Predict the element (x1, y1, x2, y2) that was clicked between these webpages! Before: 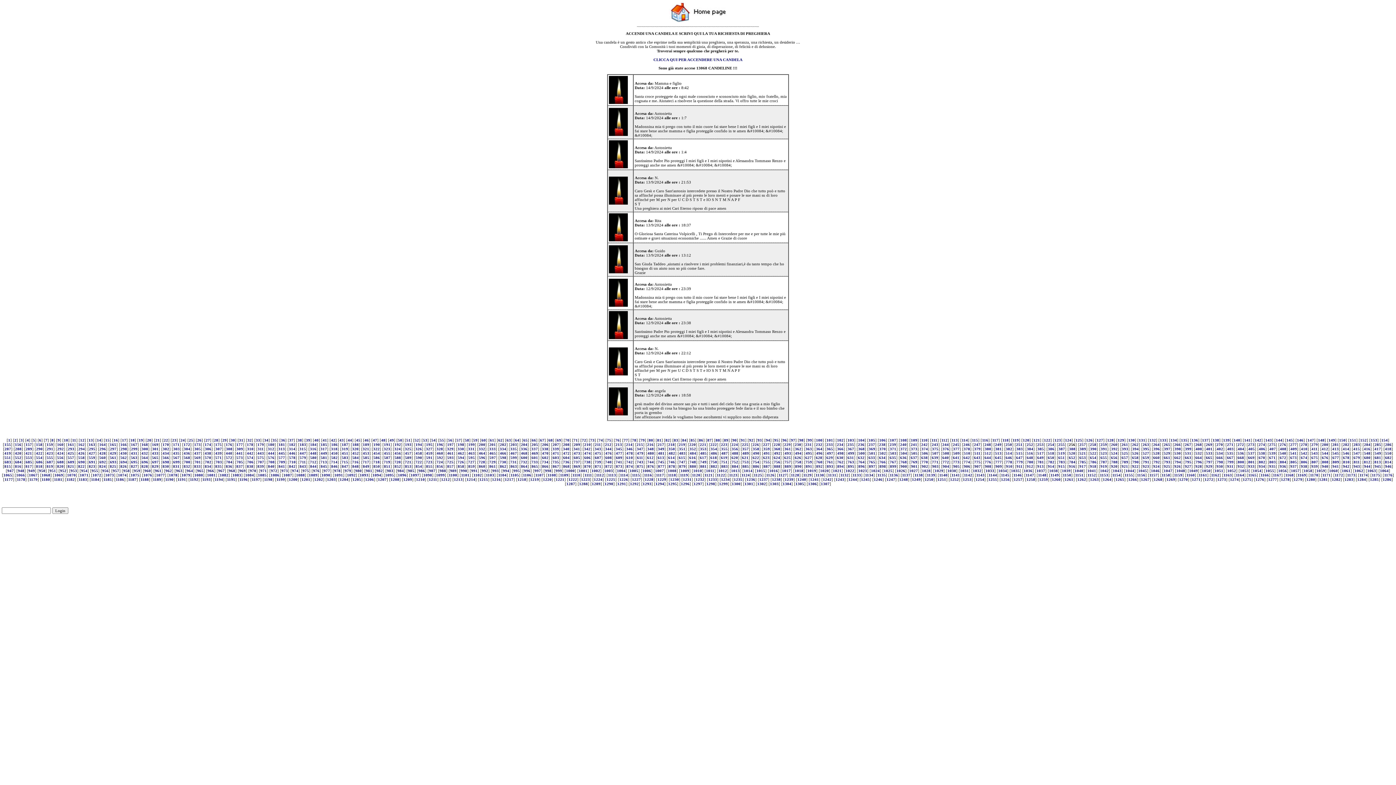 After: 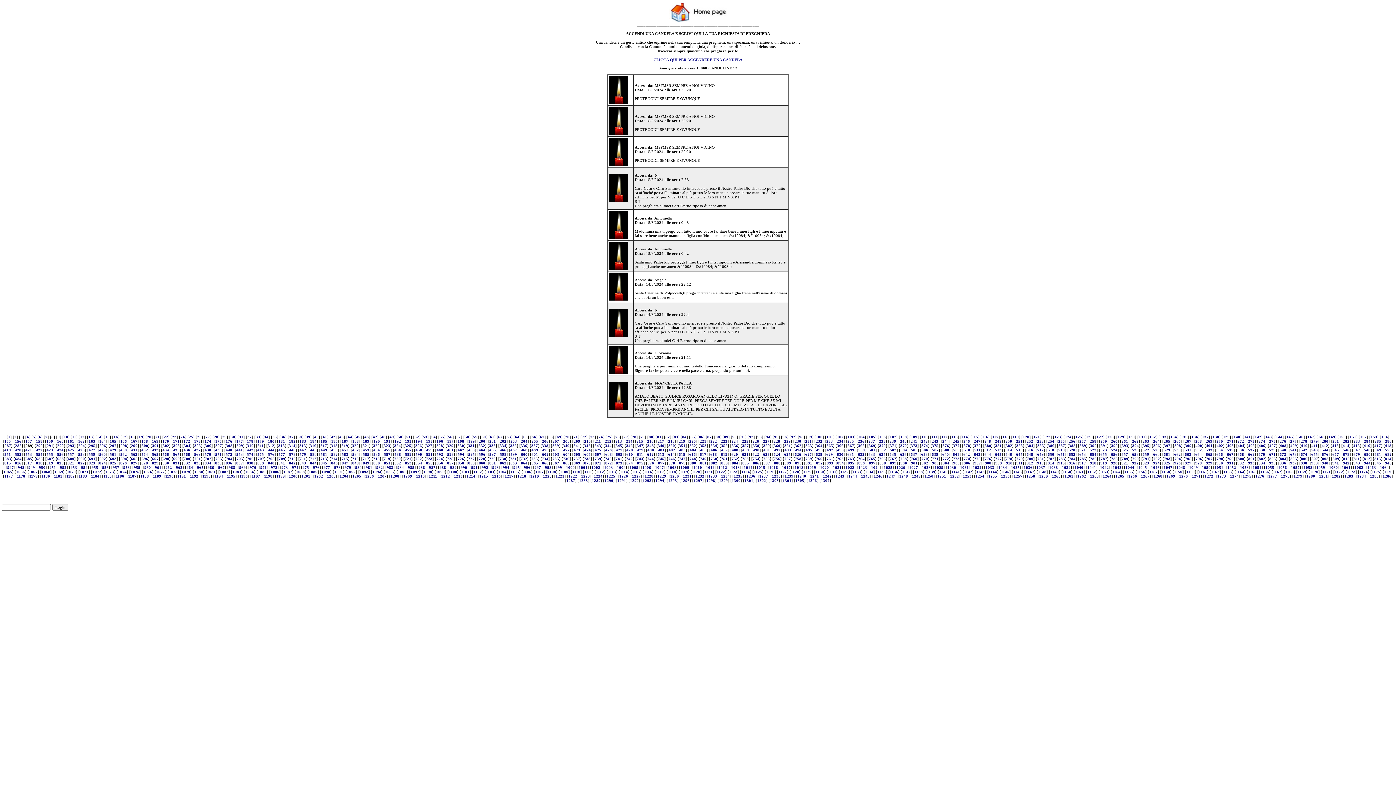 Action: label: 289 bbox: (25, 446, 32, 451)